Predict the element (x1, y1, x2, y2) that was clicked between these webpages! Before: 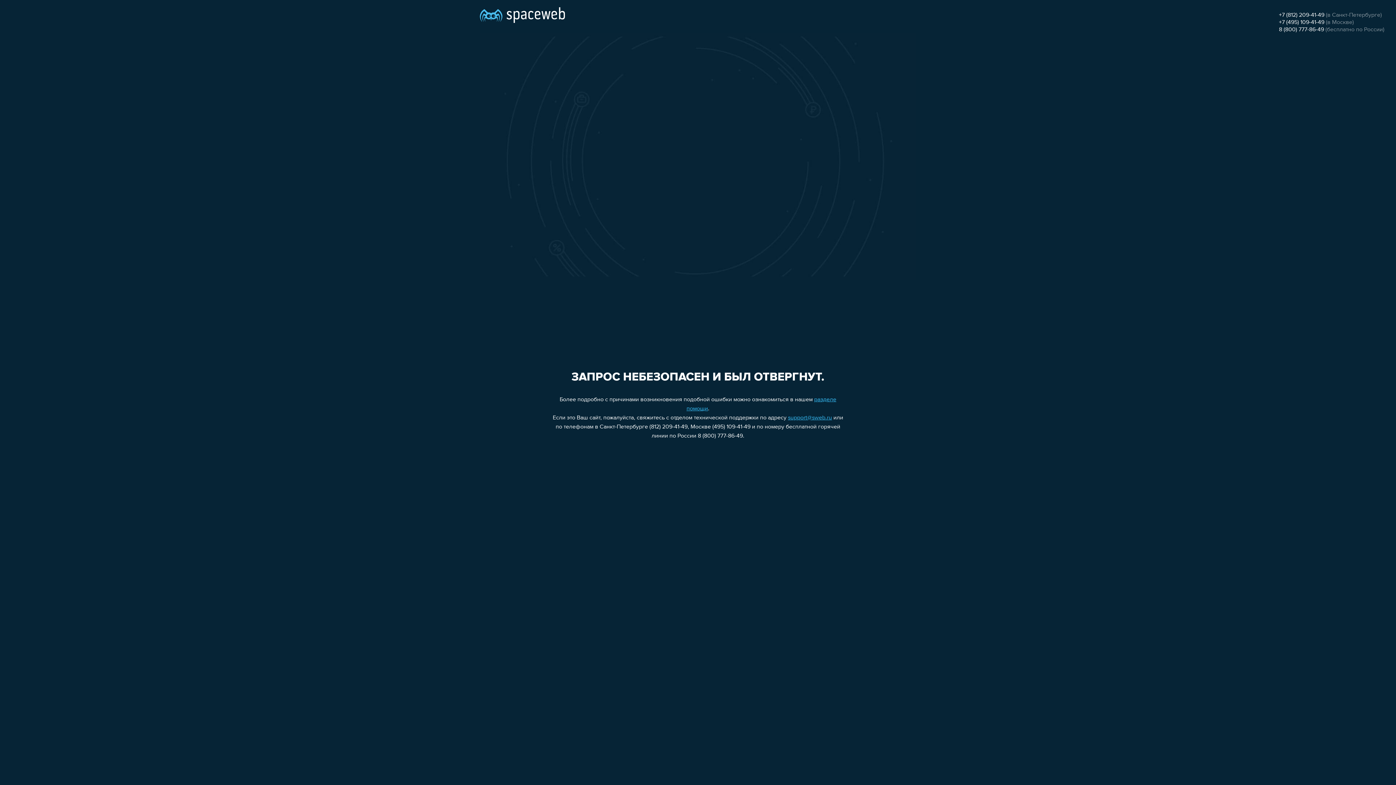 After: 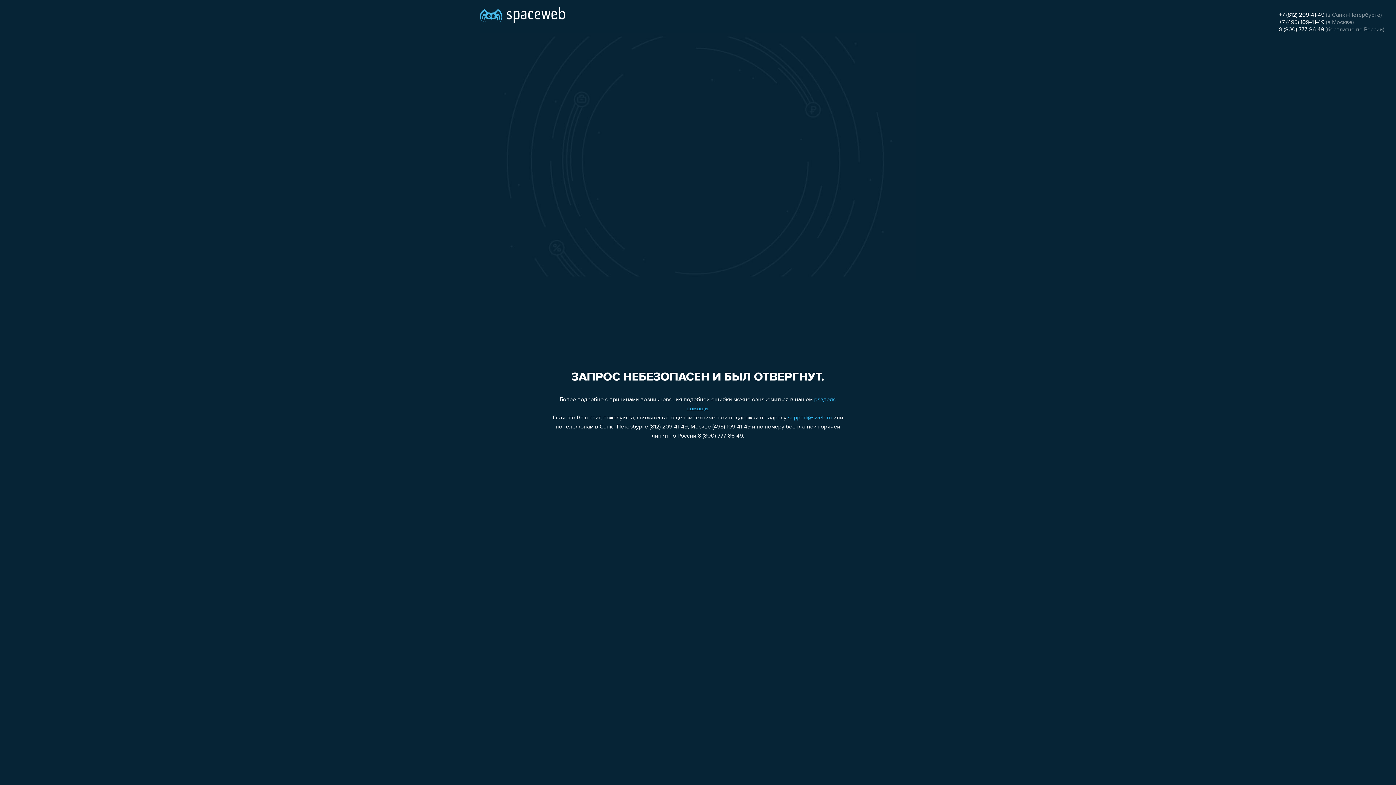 Action: bbox: (1279, 26, 1324, 32) label: 8 (800) 777-86-49